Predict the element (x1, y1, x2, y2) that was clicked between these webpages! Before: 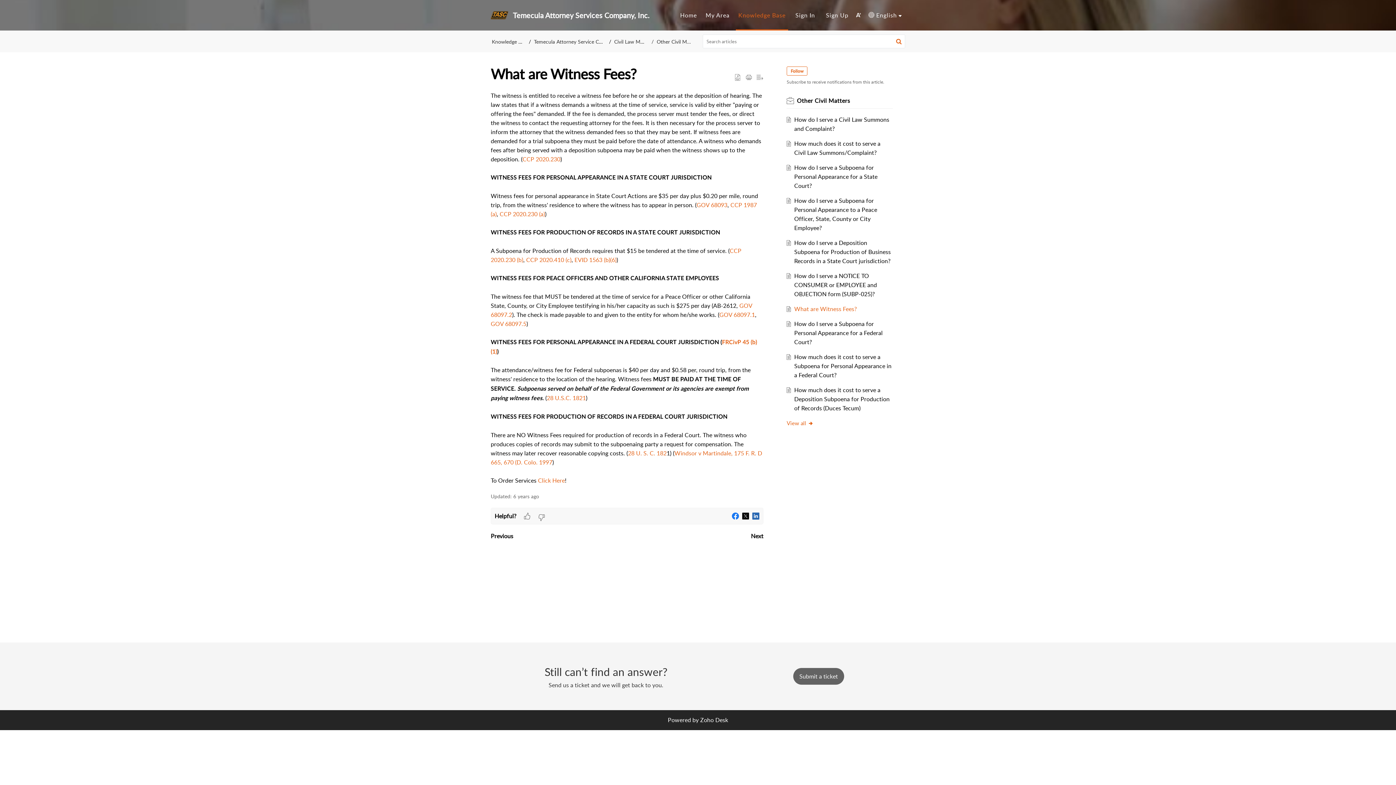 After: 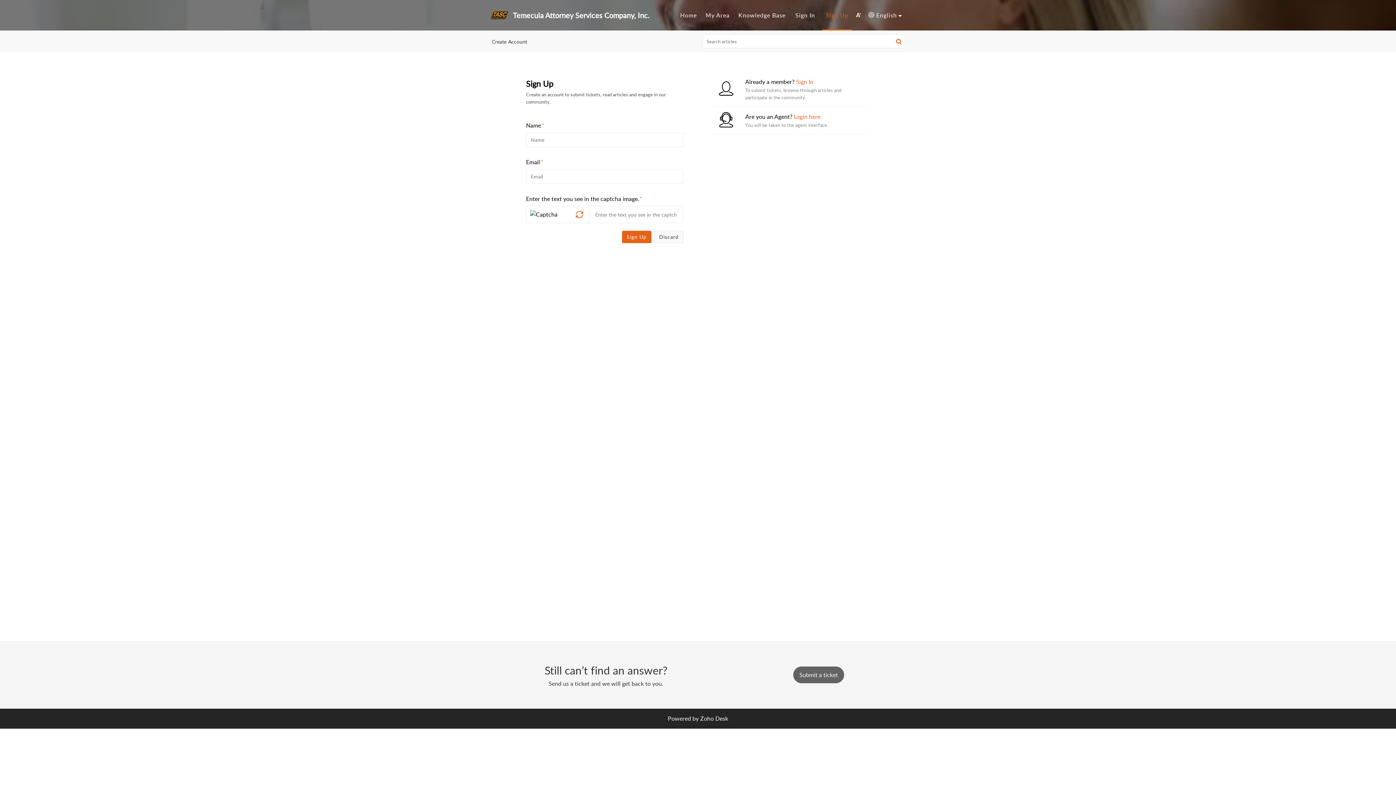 Action: bbox: (822, 11, 852, 19) label: Sign Up